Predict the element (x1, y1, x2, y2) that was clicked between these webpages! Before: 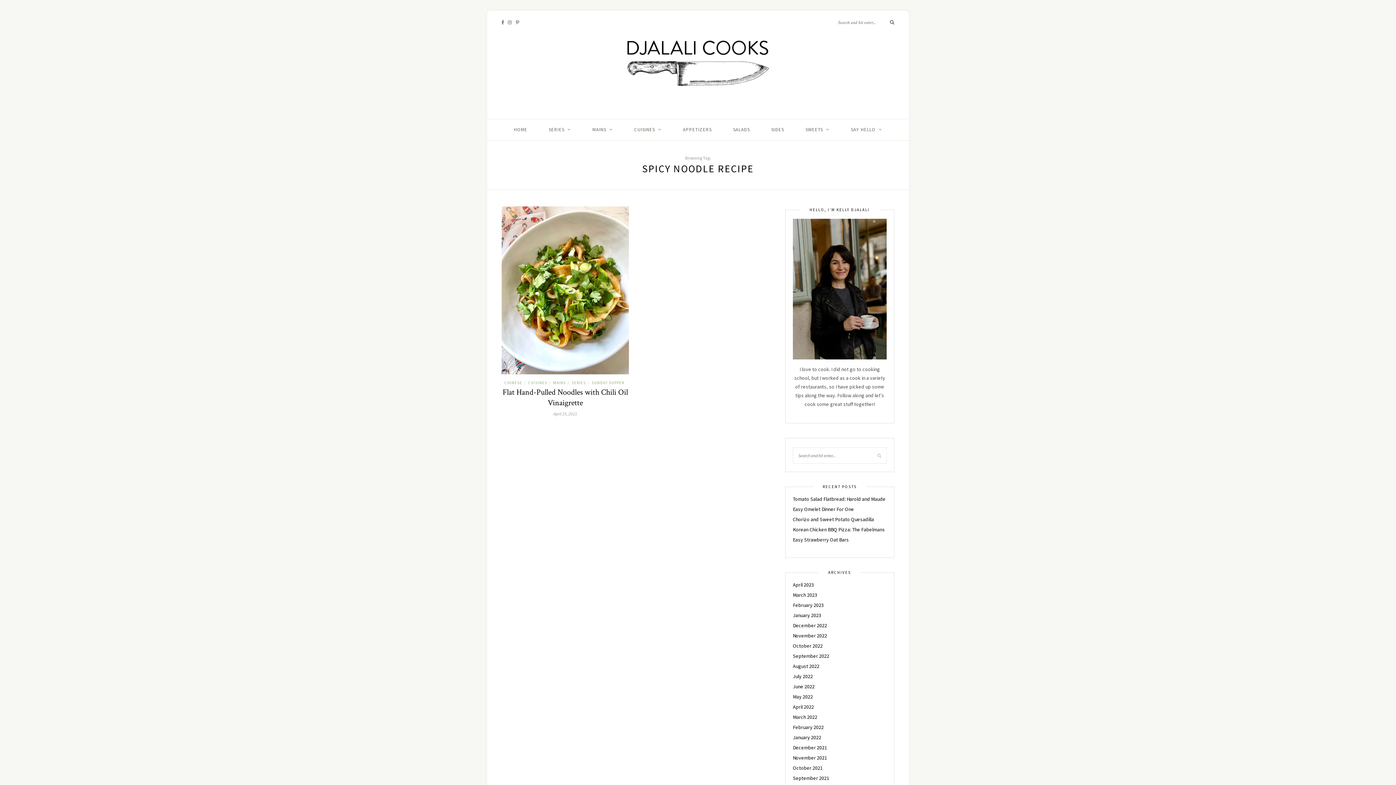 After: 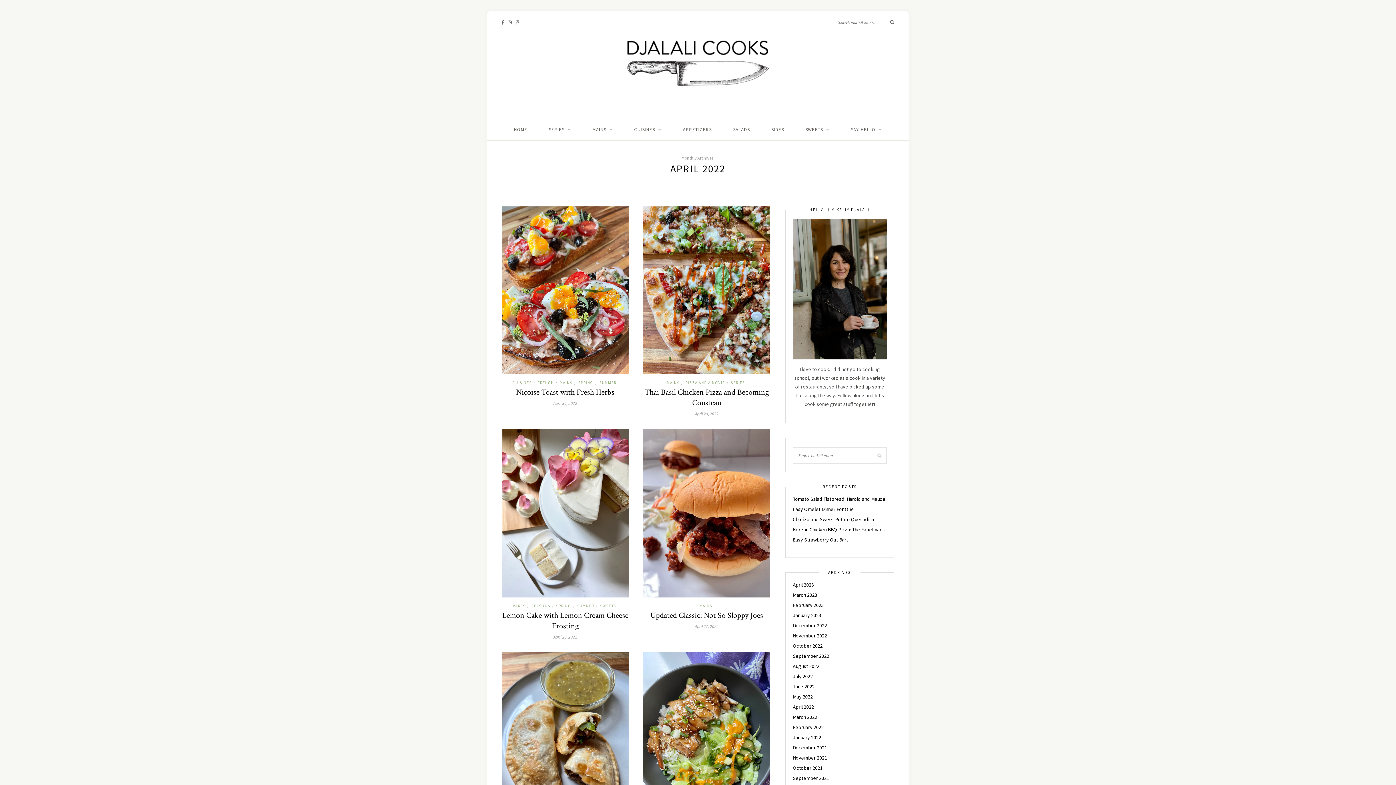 Action: bbox: (793, 703, 814, 710) label: April 2022